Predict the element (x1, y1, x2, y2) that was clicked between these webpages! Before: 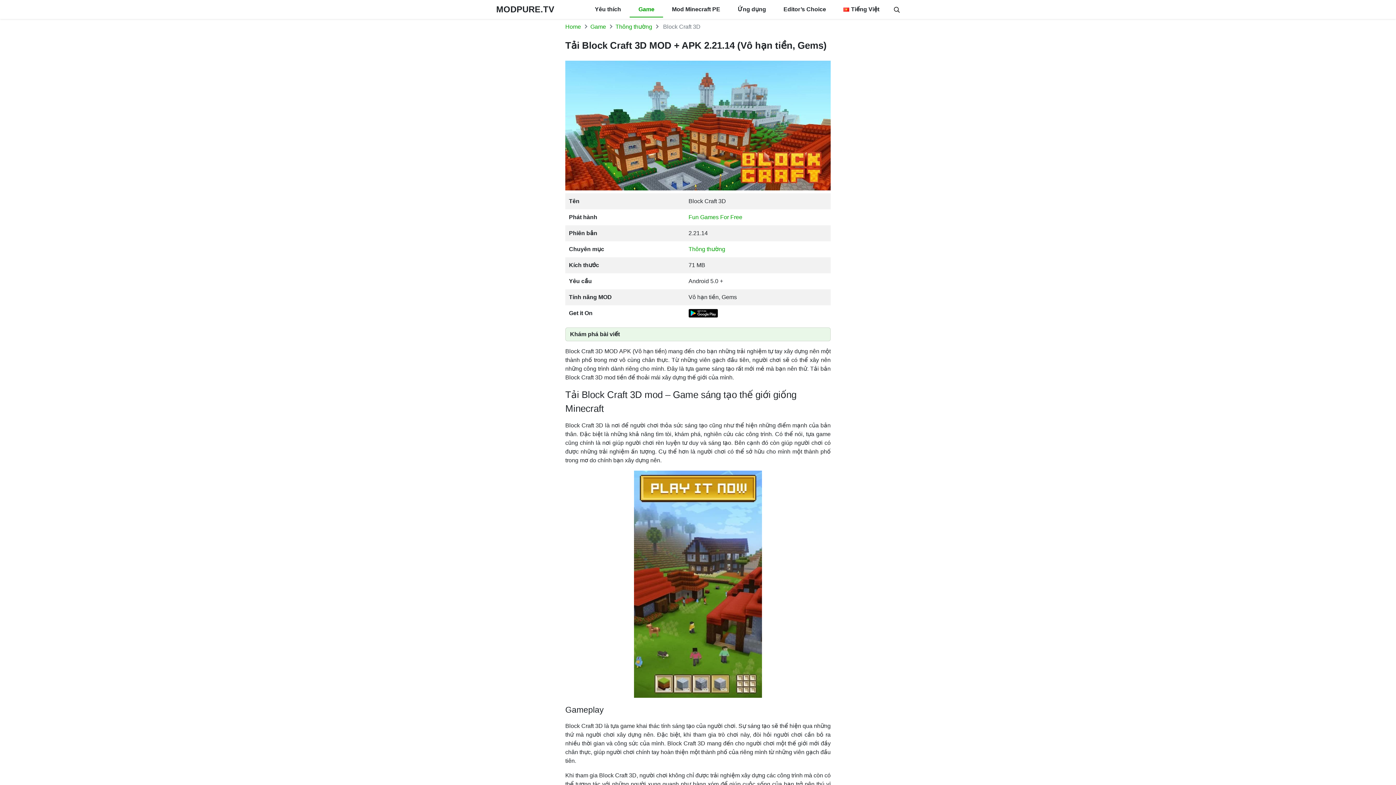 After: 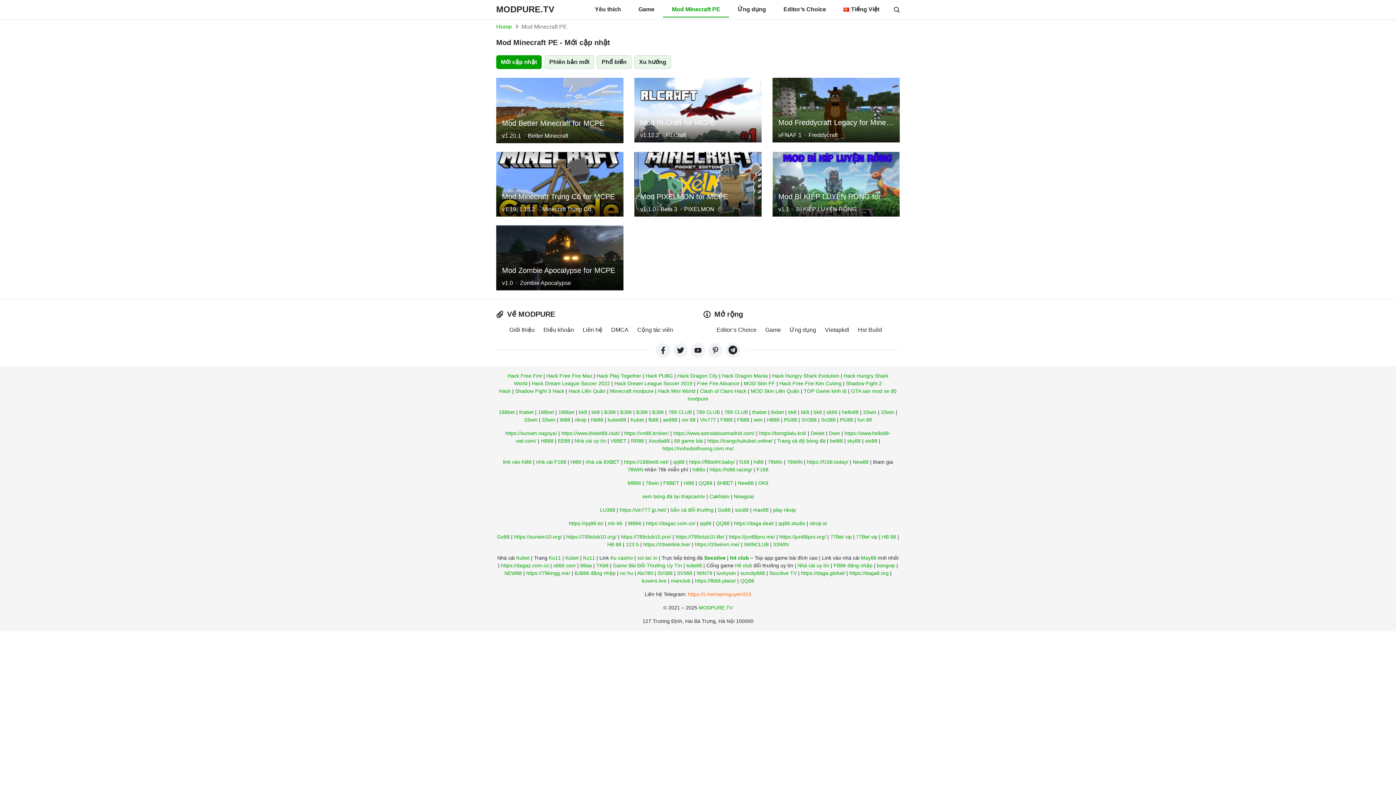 Action: bbox: (663, 1, 729, 17) label: Mod Minecraft PE